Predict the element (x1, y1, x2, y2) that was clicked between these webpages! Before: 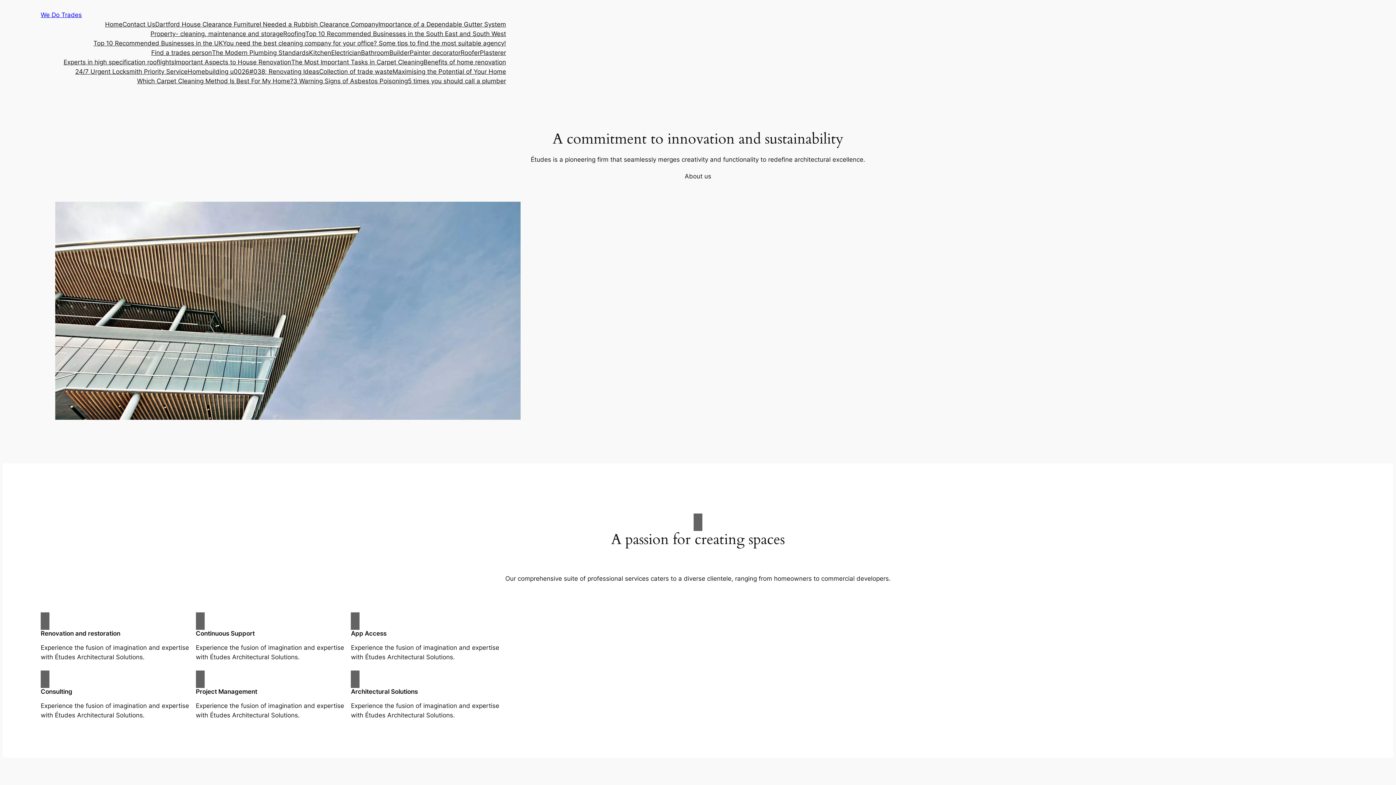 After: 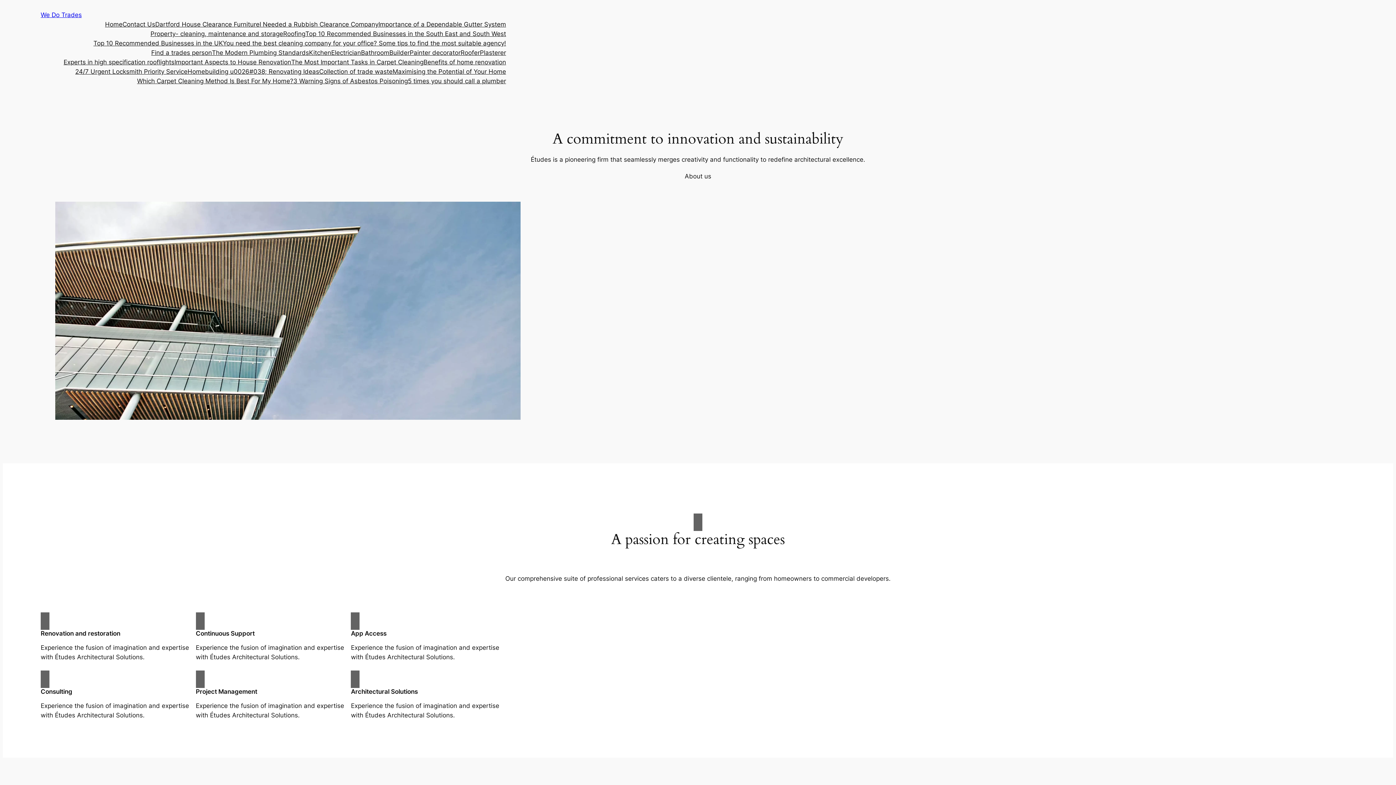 Action: label: We Do Trades bbox: (40, 11, 81, 18)